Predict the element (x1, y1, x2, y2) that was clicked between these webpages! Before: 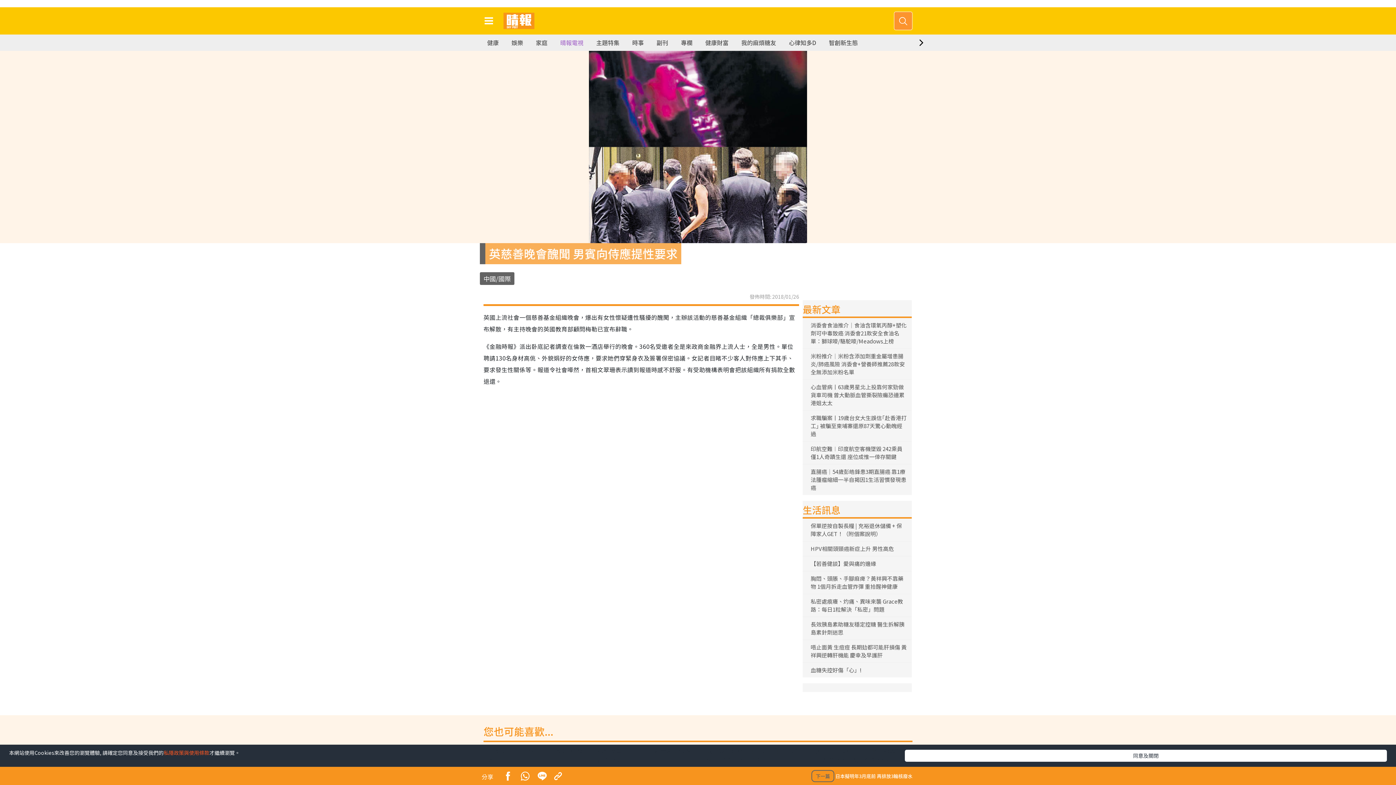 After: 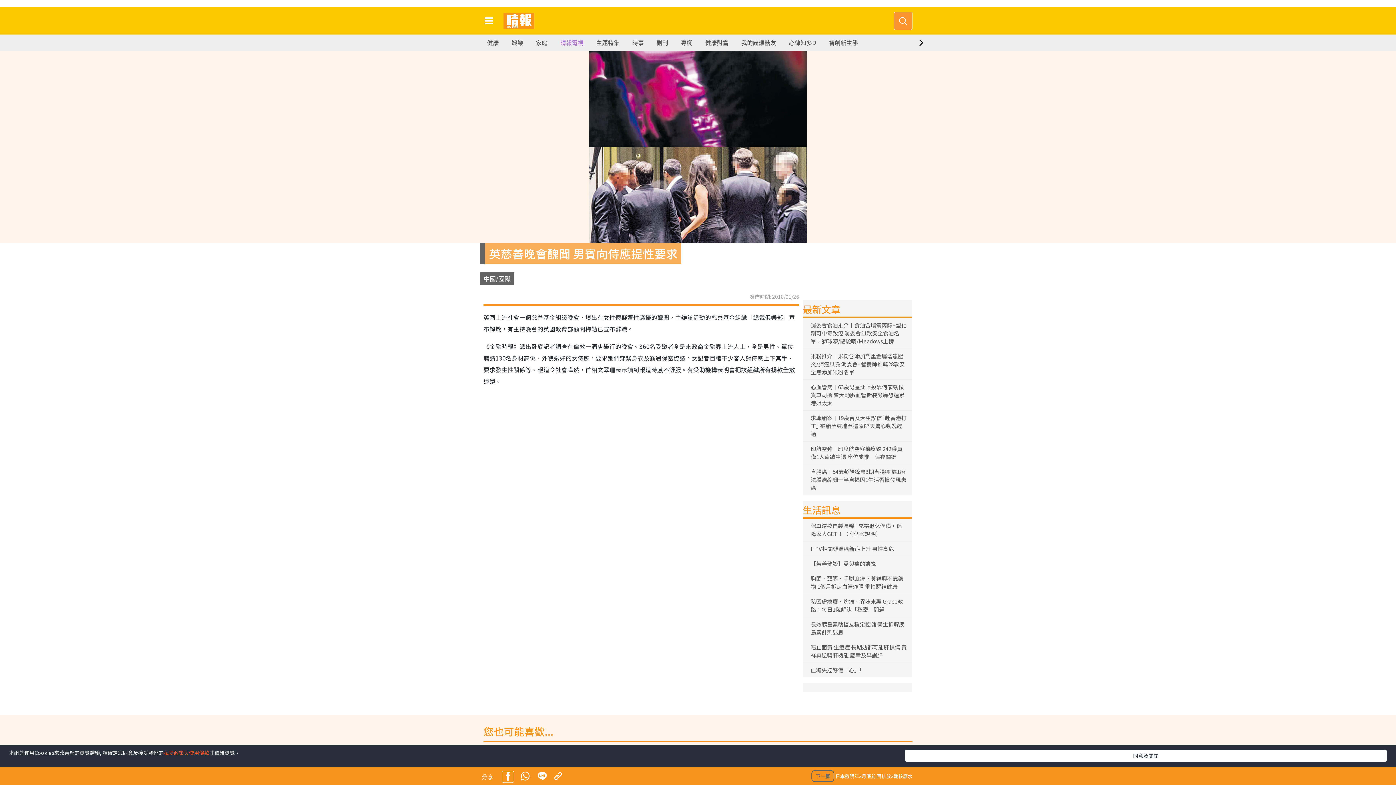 Action: bbox: (502, 772, 513, 782)